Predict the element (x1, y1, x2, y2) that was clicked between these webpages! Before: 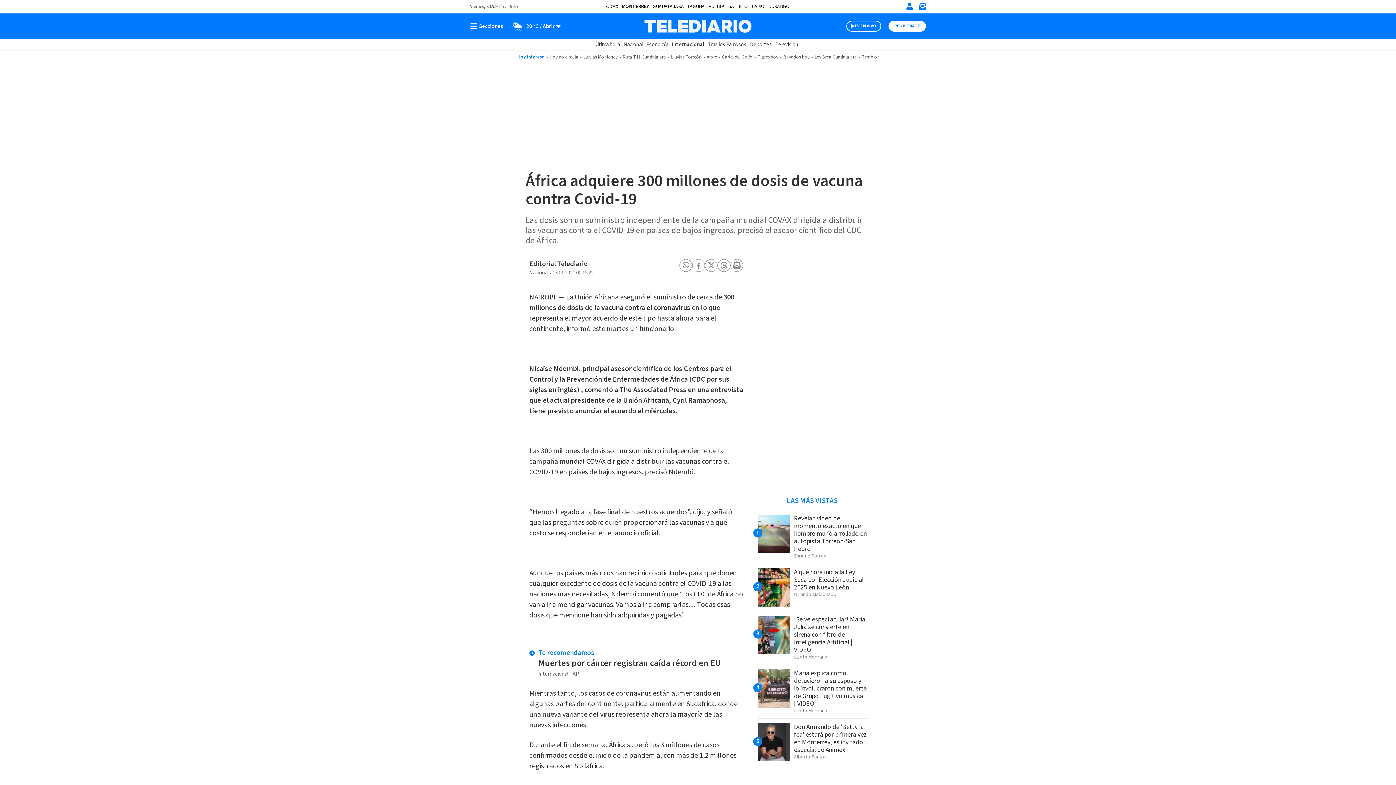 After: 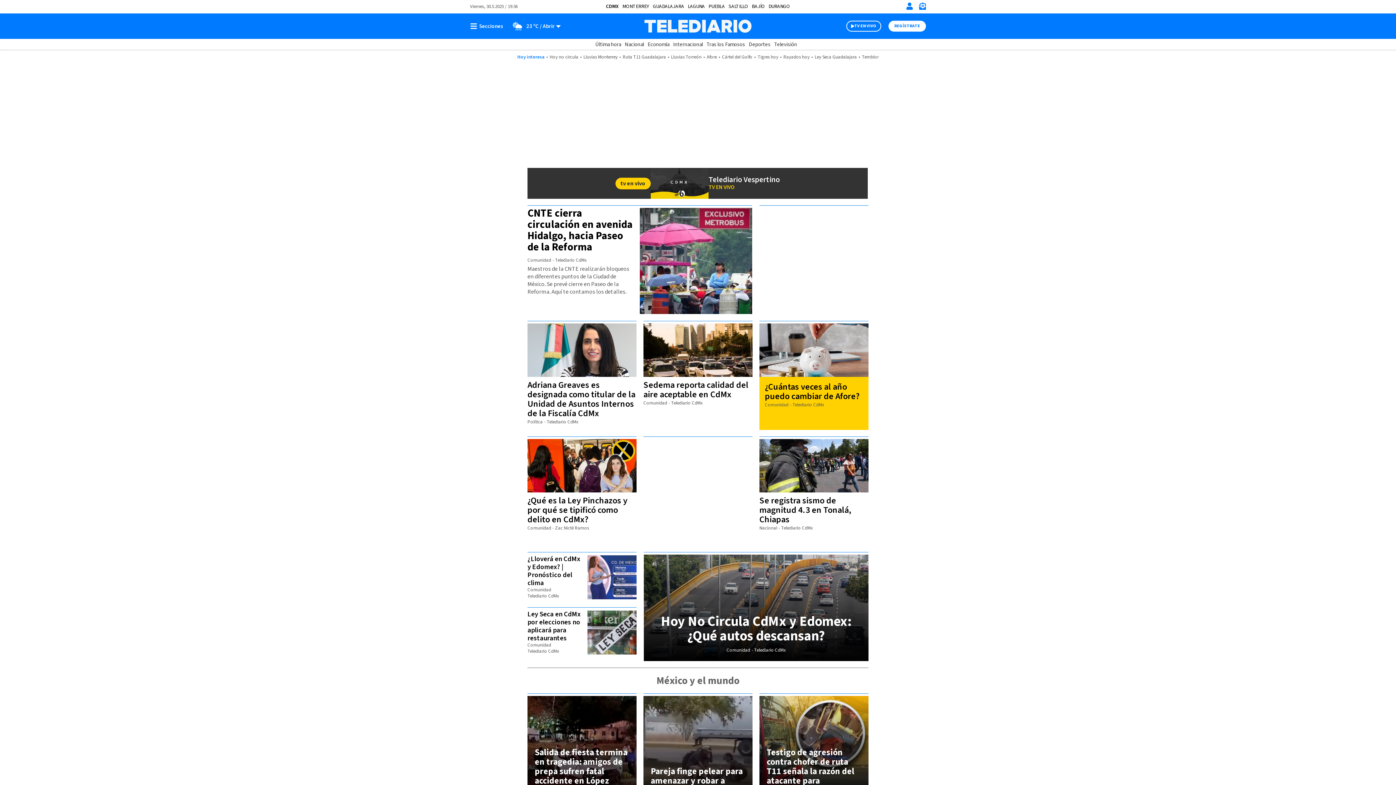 Action: bbox: (606, 2, 618, 10) label: CDMX